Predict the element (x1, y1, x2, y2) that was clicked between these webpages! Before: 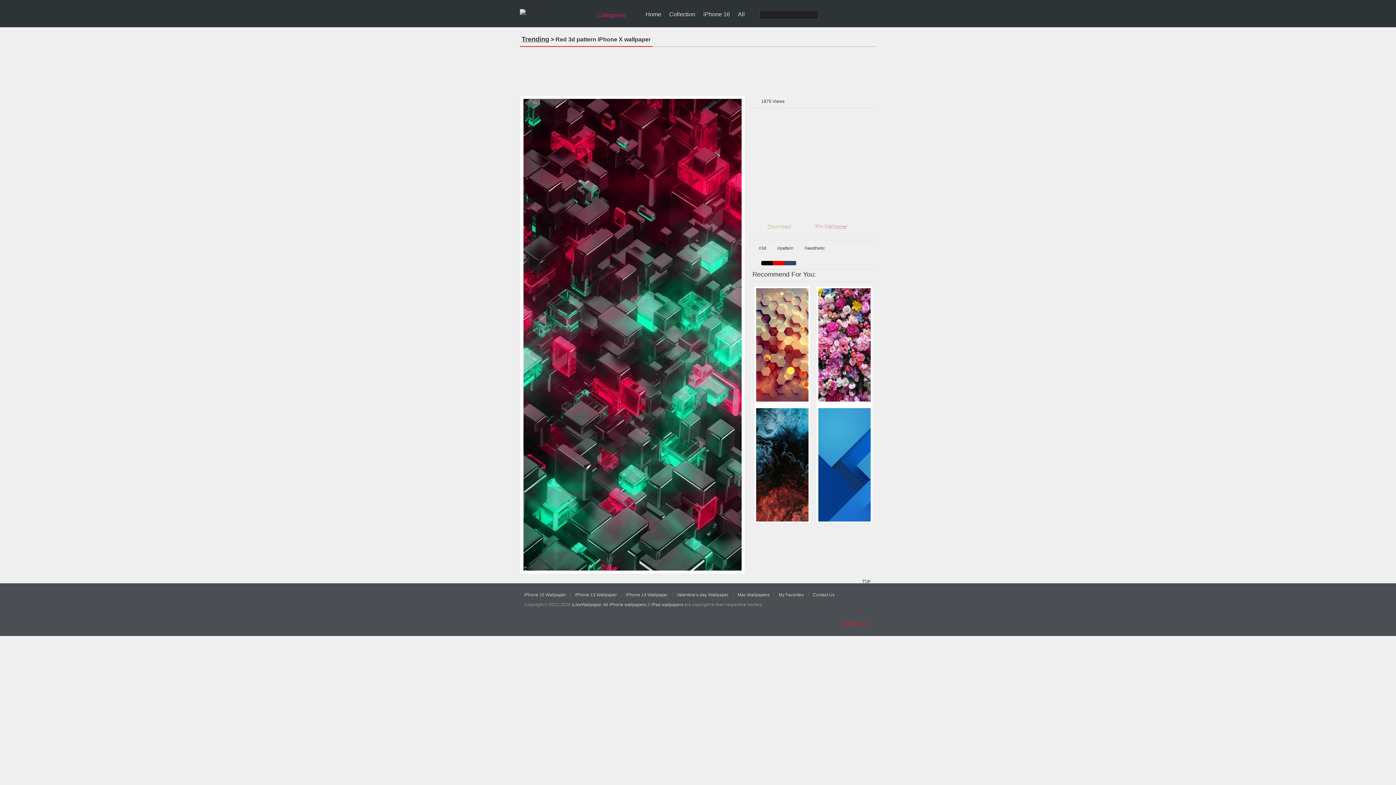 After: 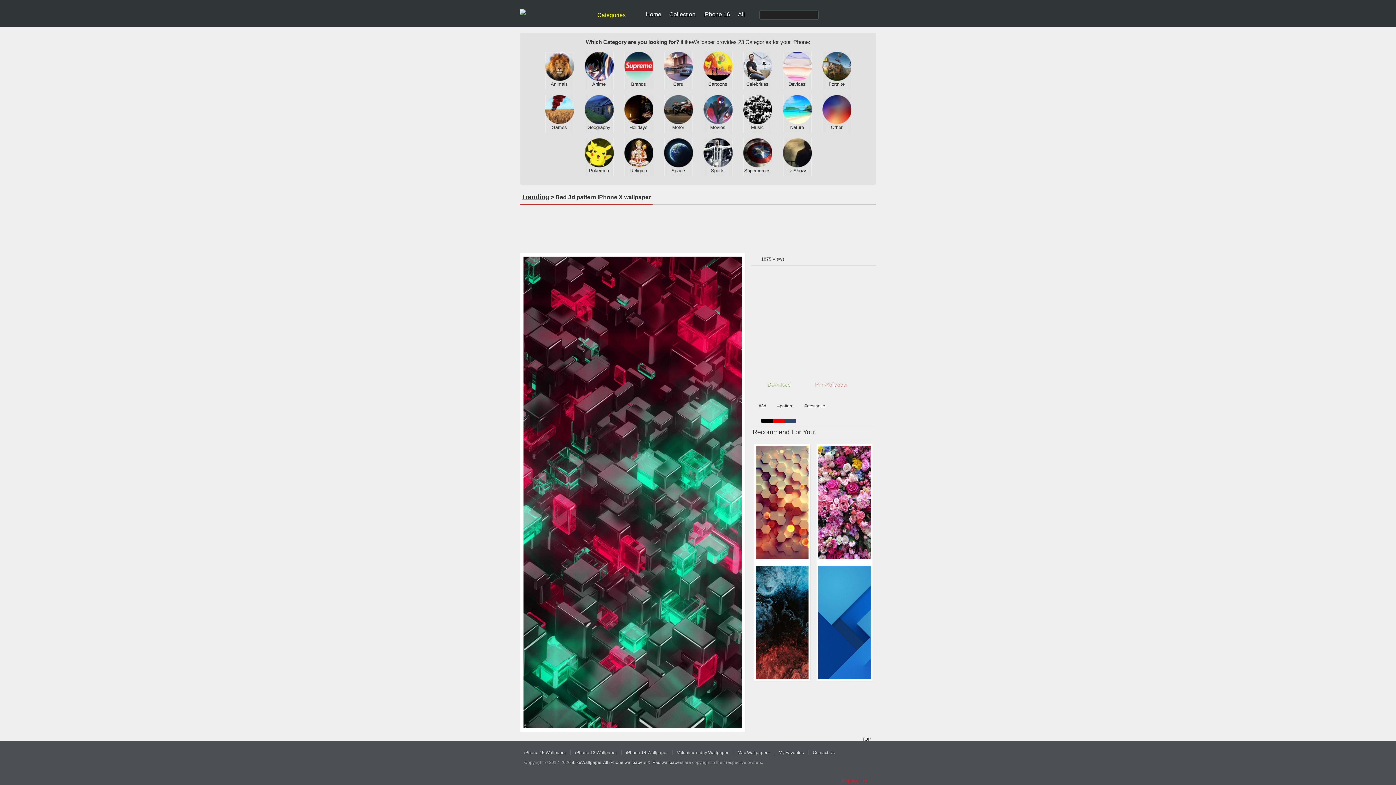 Action: bbox: (594, 10, 634, 19) label: Categories